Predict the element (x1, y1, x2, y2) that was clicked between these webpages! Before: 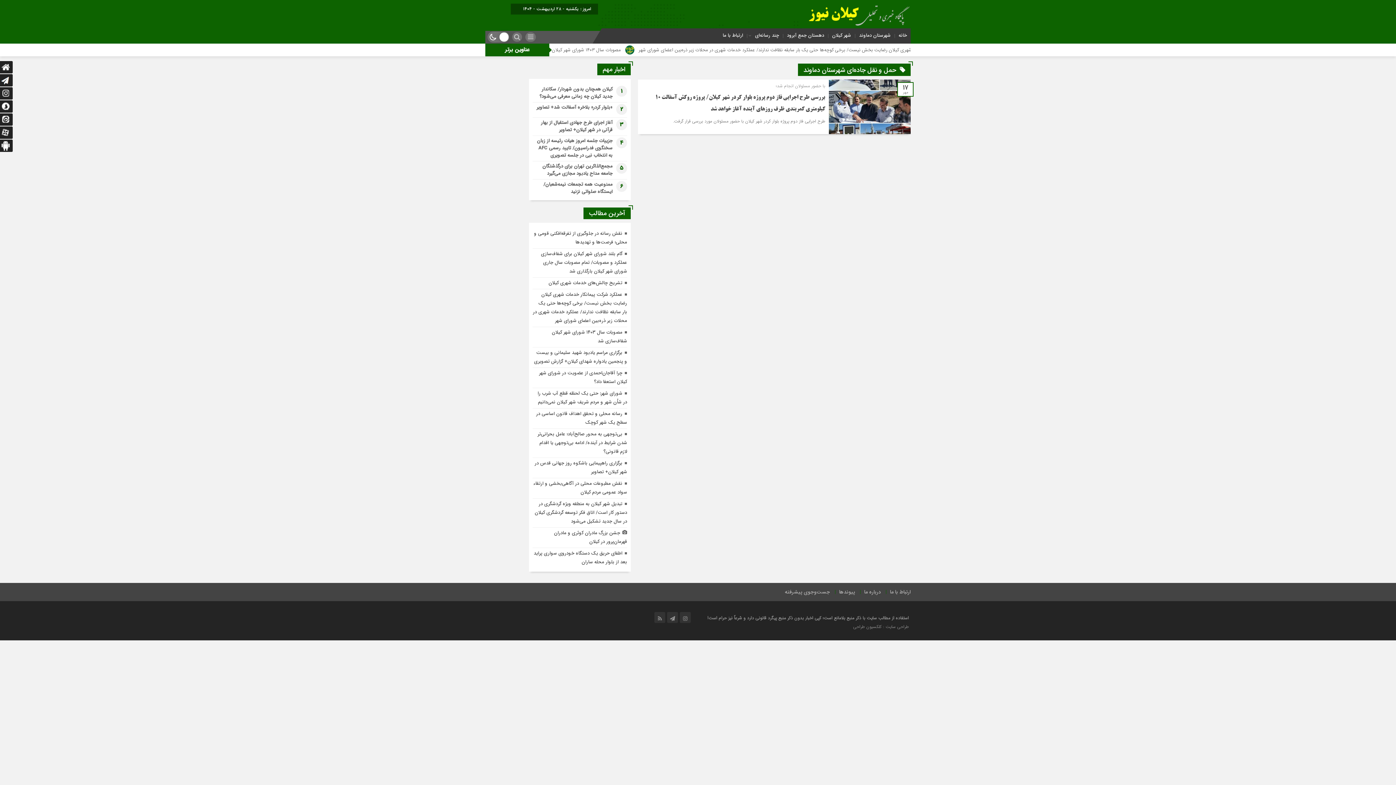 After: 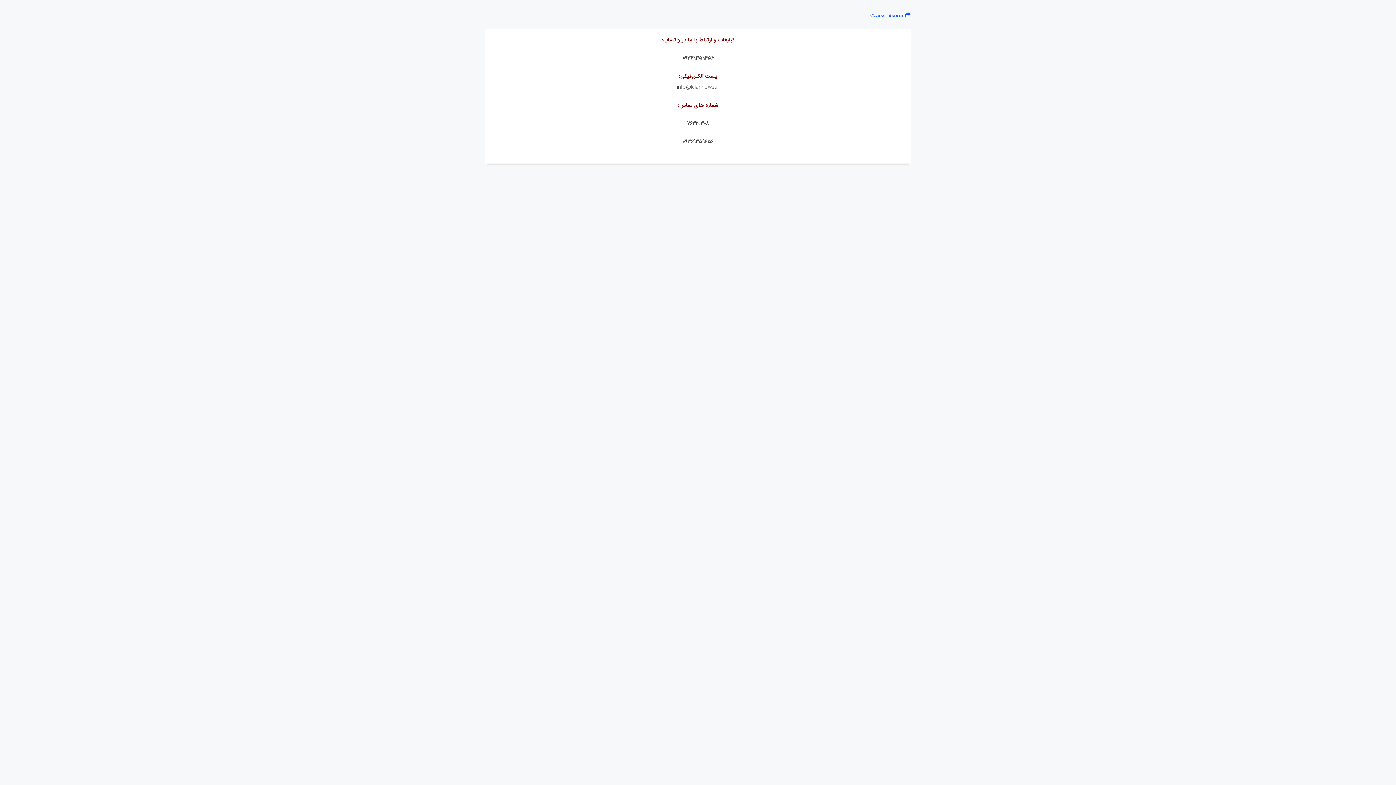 Action: bbox: (721, 31, 745, 39) label: ارتباط با ما